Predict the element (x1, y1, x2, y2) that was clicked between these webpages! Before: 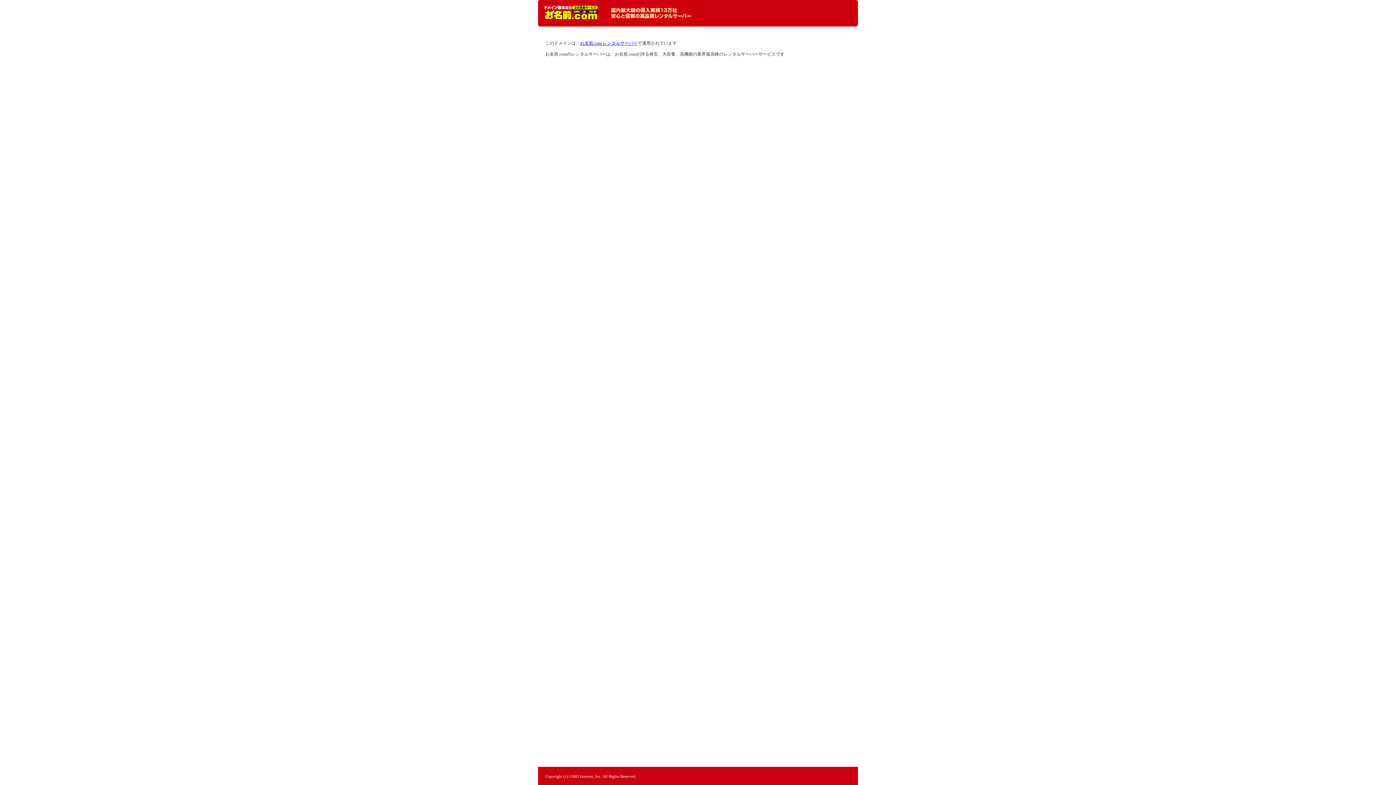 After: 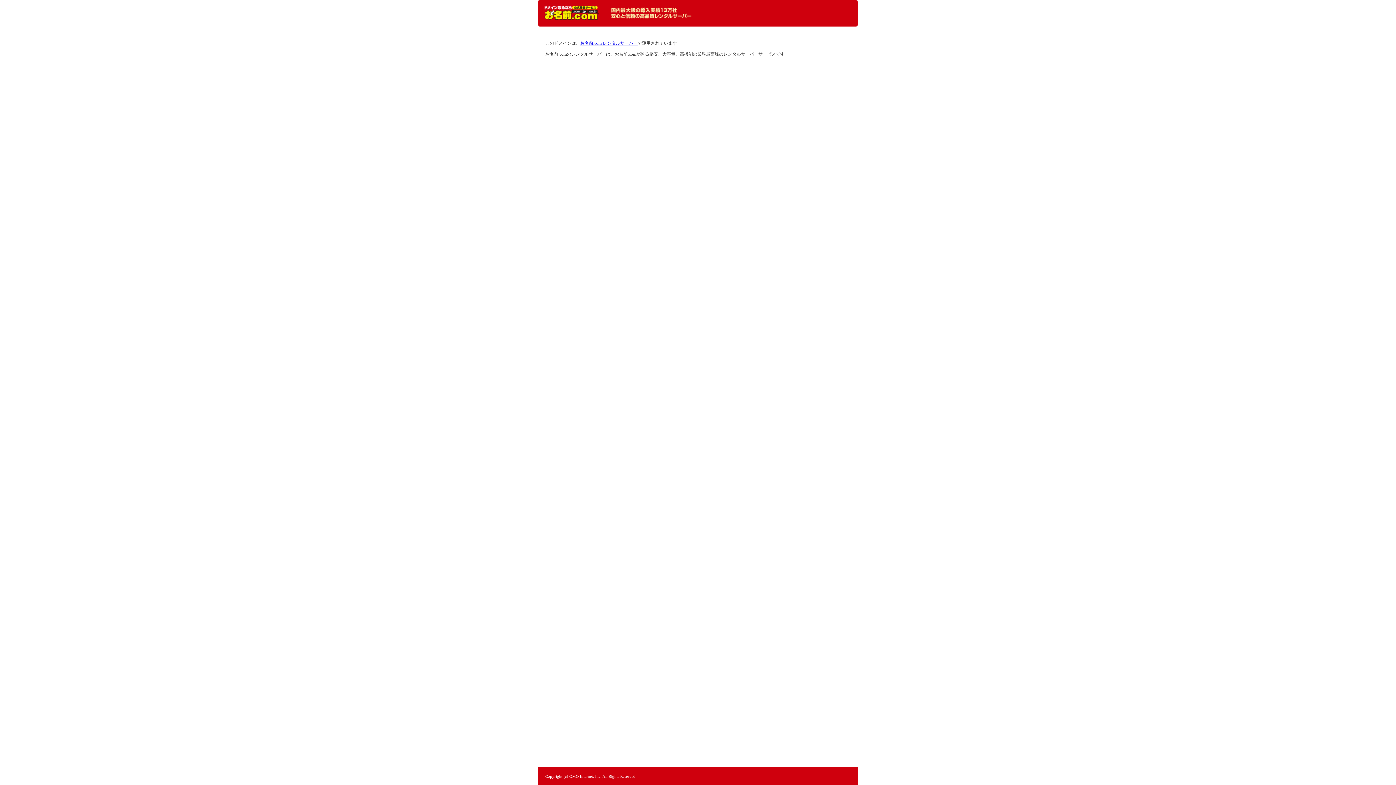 Action: label: レンタルサーバーなら お名前.com レンタルサーバー bbox: (544, 5, 598, 20)